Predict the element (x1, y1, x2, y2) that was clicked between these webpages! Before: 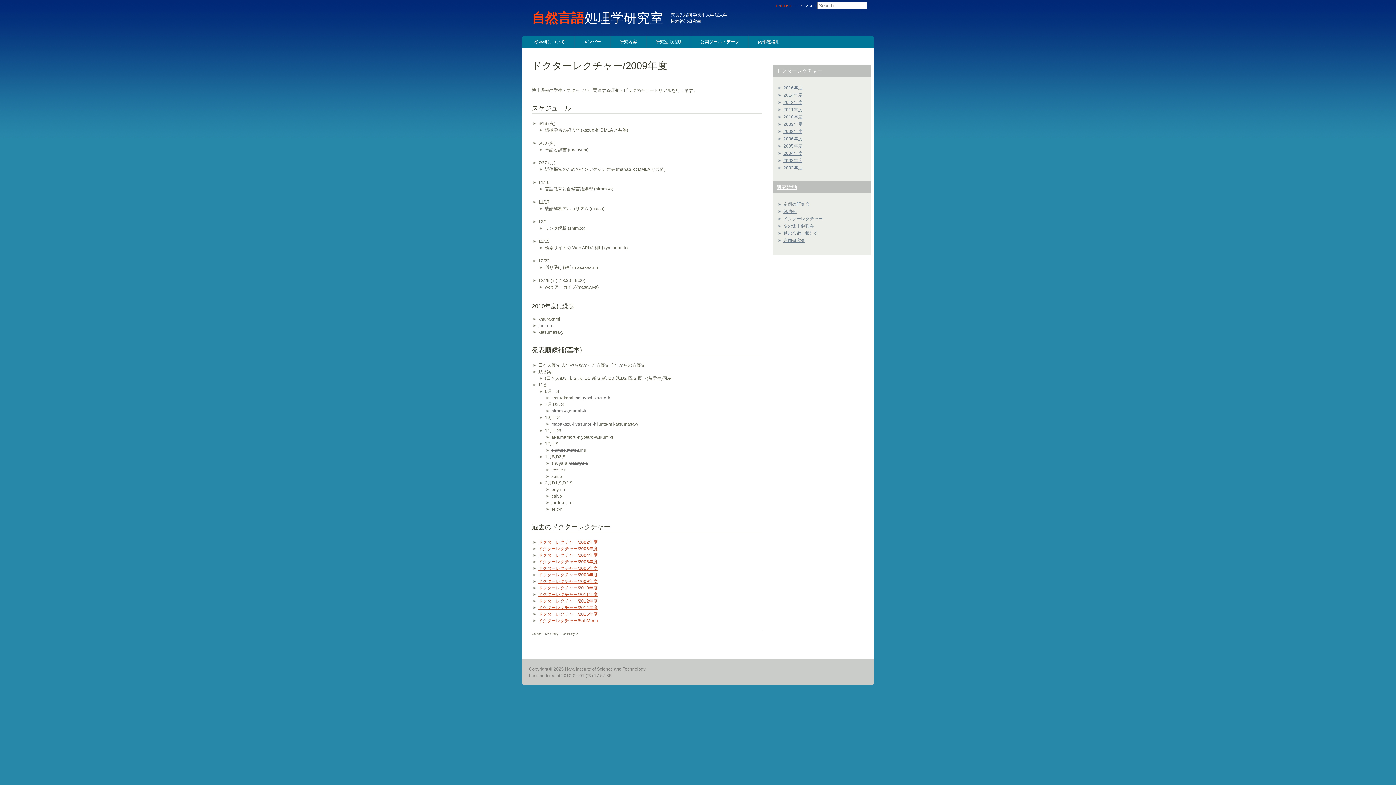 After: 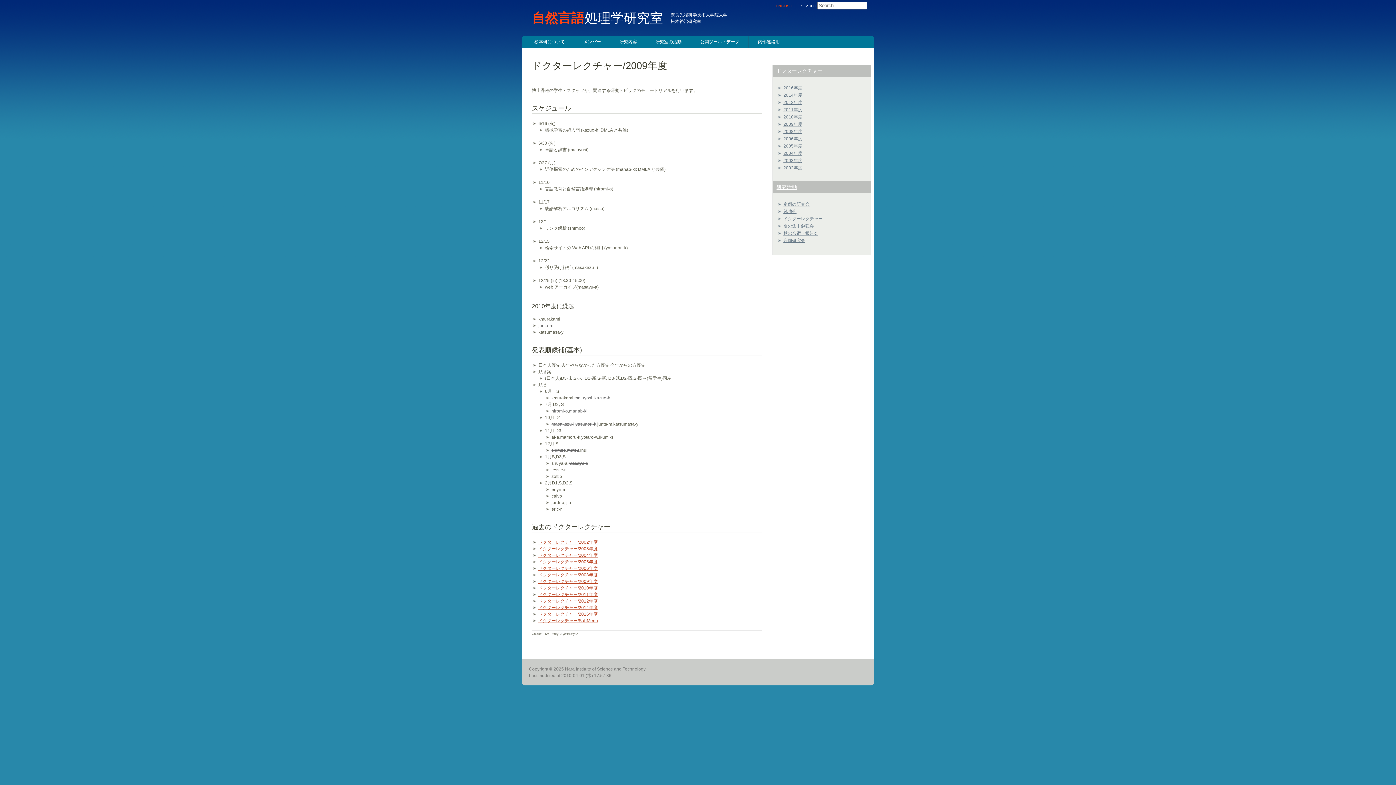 Action: label: ドクターレクチャー/2009年度 bbox: (538, 579, 597, 584)